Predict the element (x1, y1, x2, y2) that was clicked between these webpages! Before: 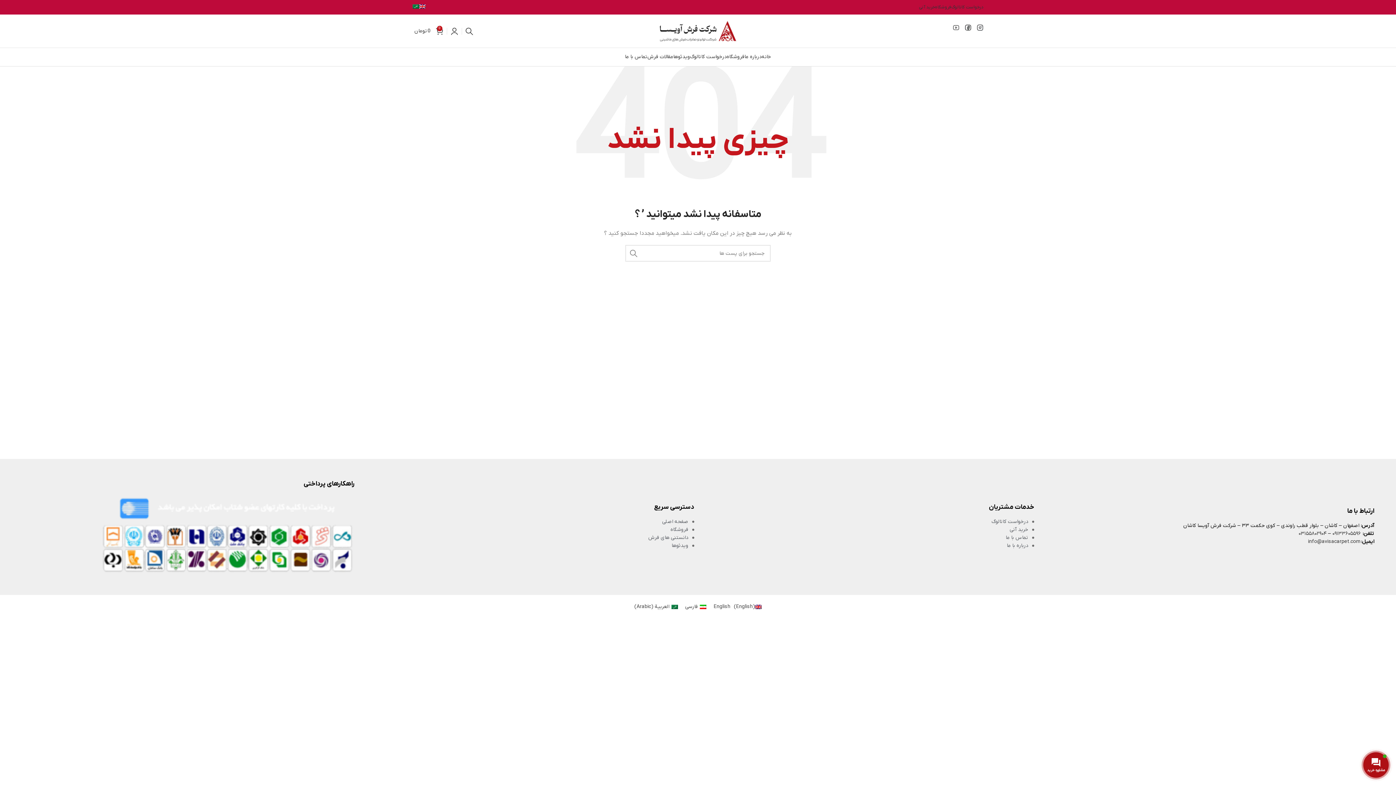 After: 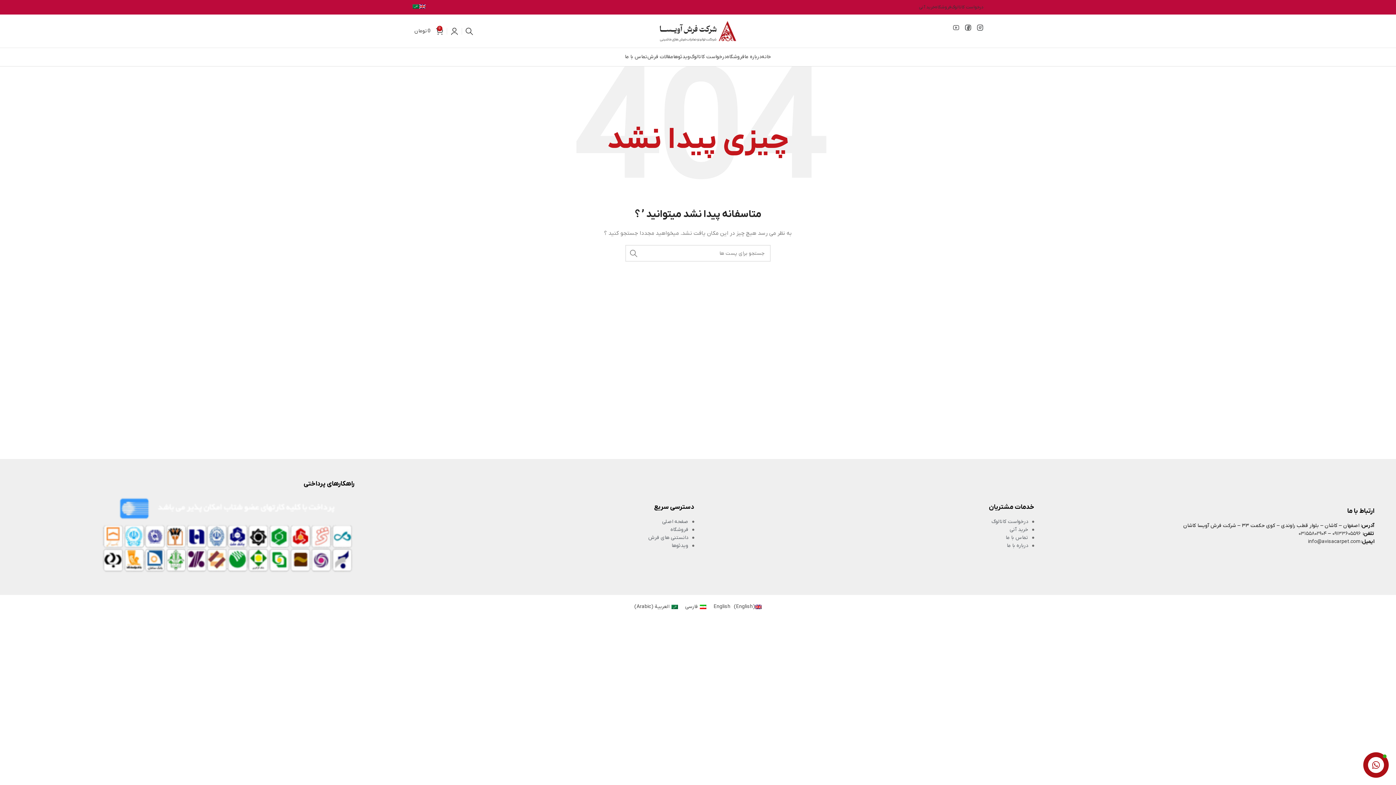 Action: bbox: (971, 24, 983, 30)